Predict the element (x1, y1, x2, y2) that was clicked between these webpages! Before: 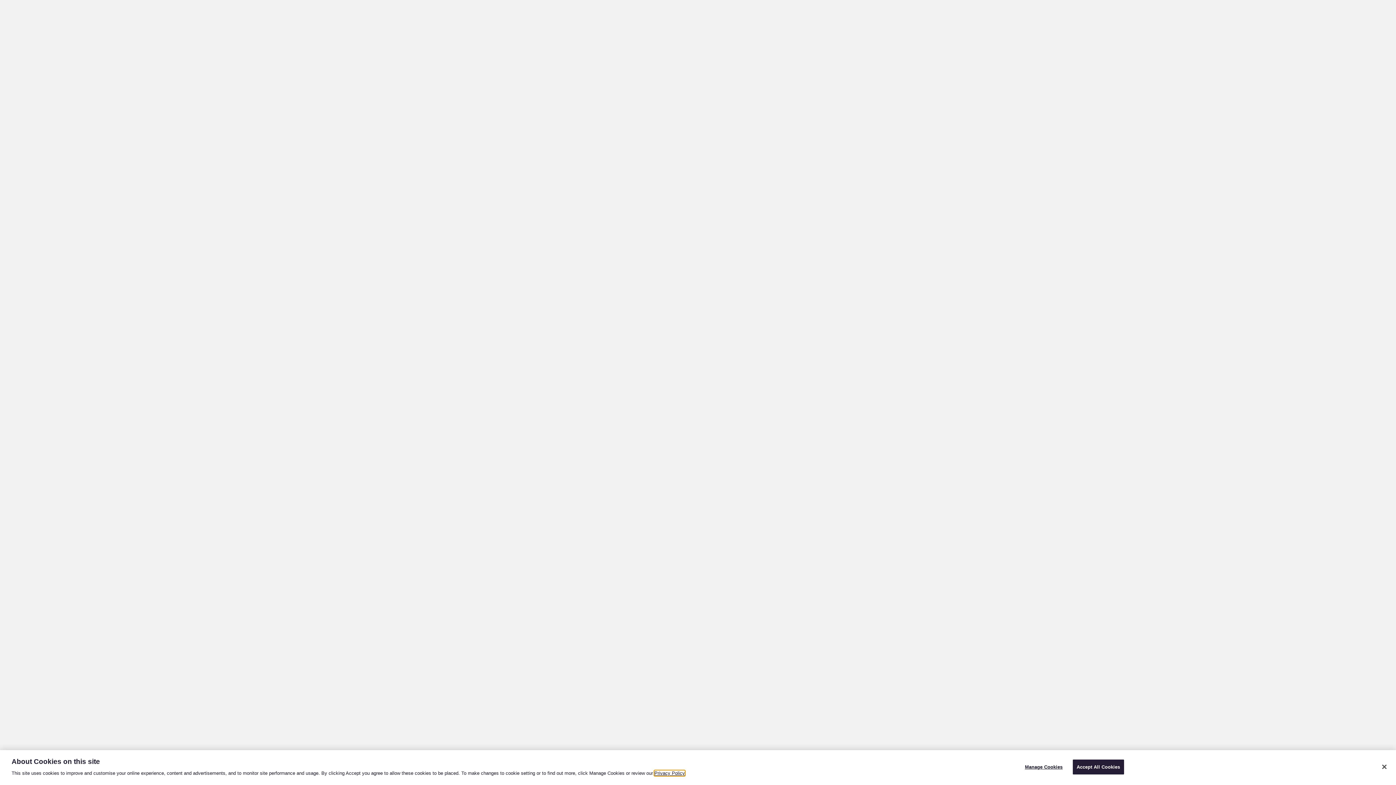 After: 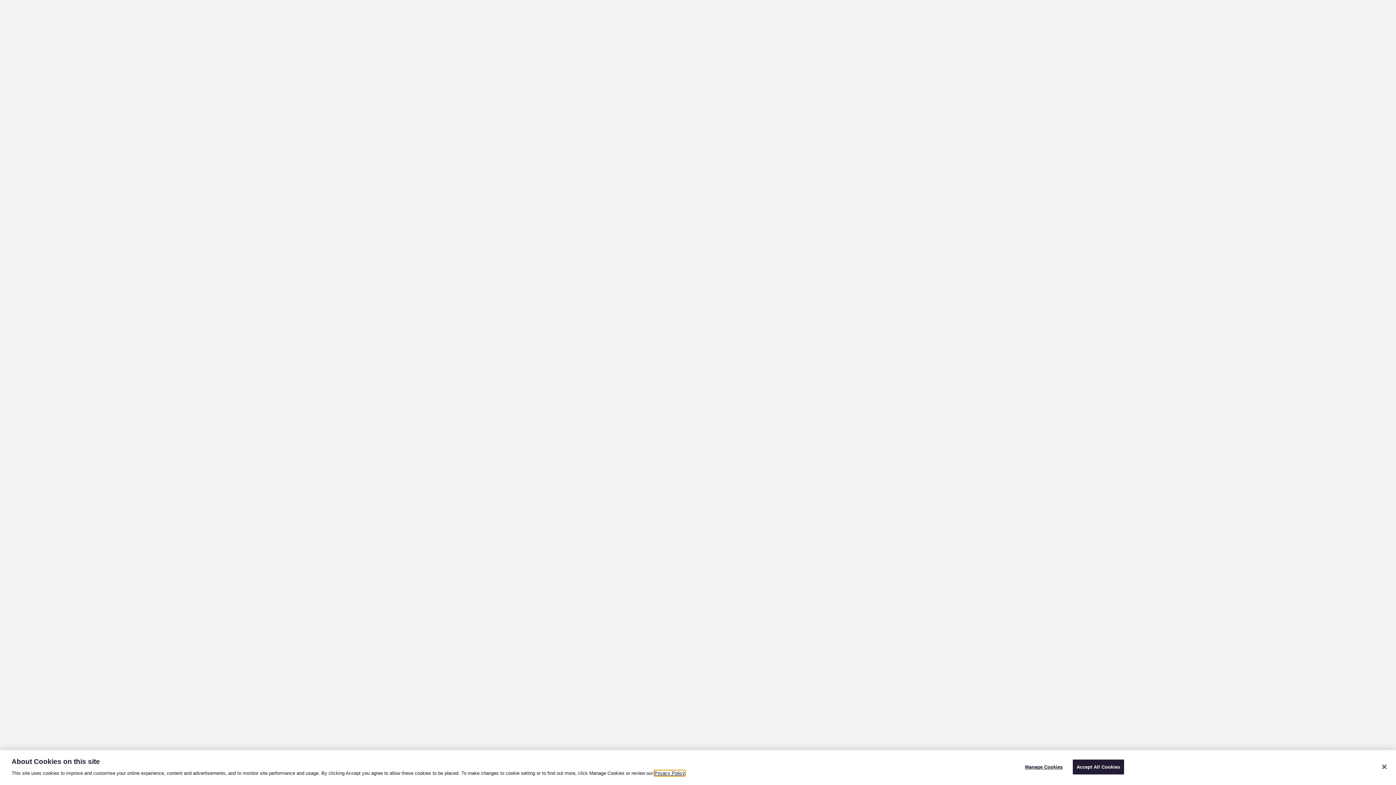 Action: label: Privacy Policy bbox: (654, 770, 685, 776)